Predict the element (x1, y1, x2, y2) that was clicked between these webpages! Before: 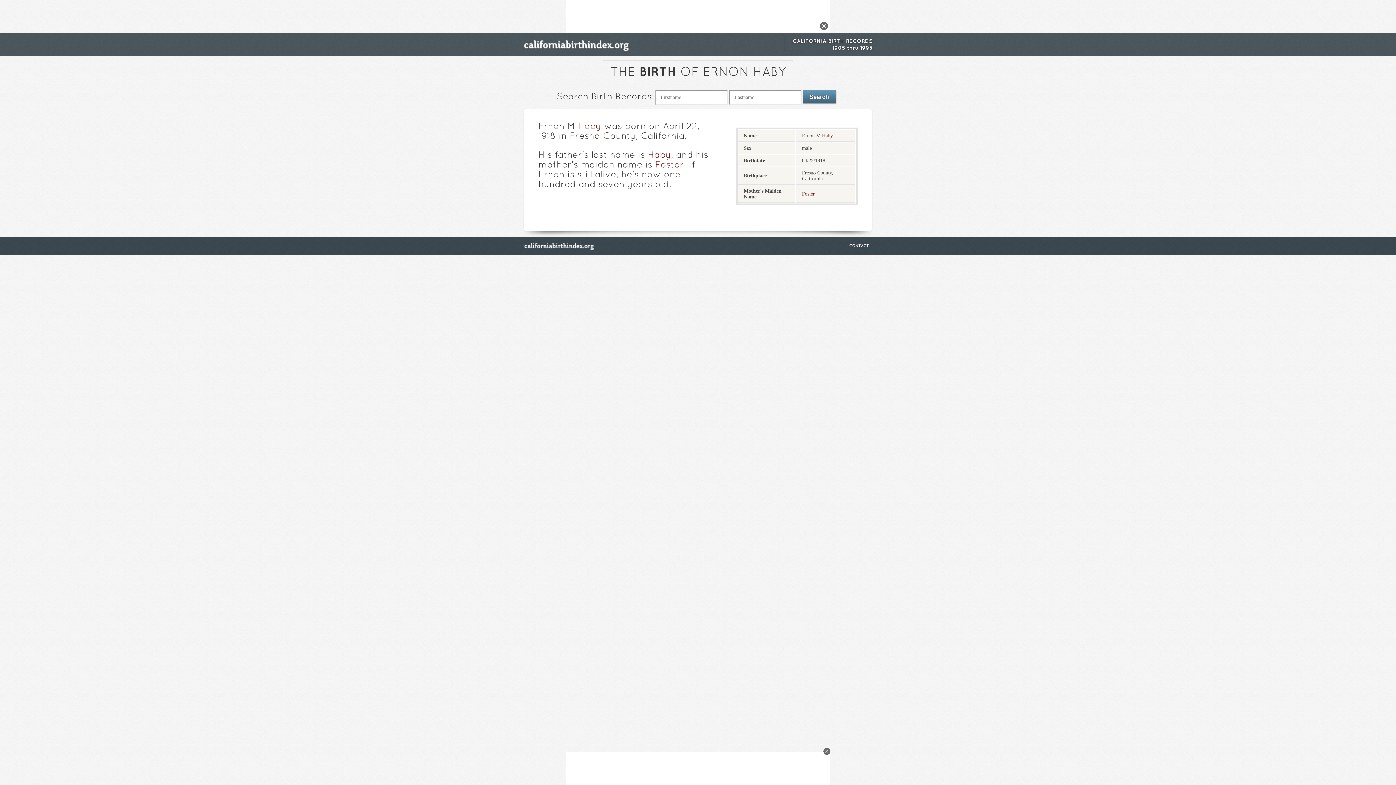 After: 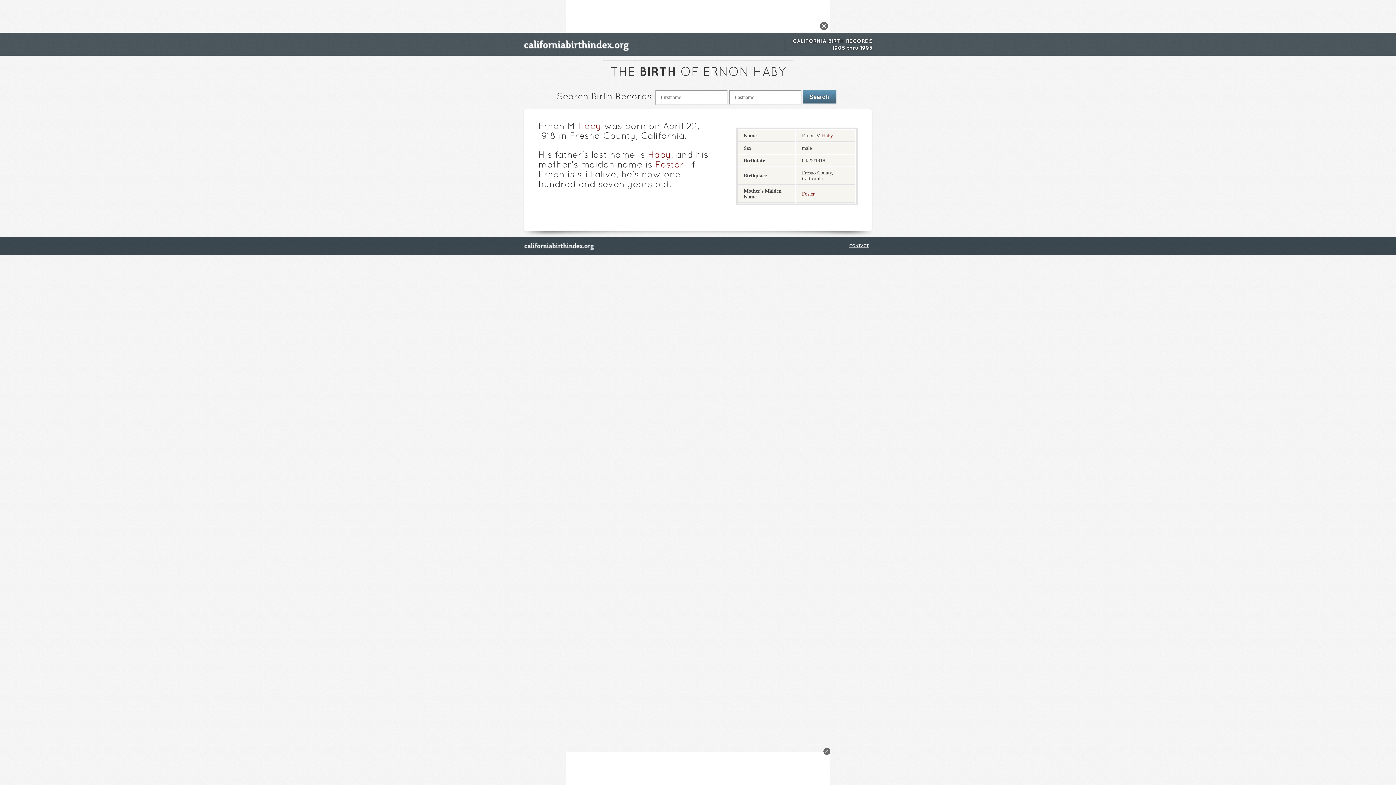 Action: label: CONTACT bbox: (849, 244, 869, 247)